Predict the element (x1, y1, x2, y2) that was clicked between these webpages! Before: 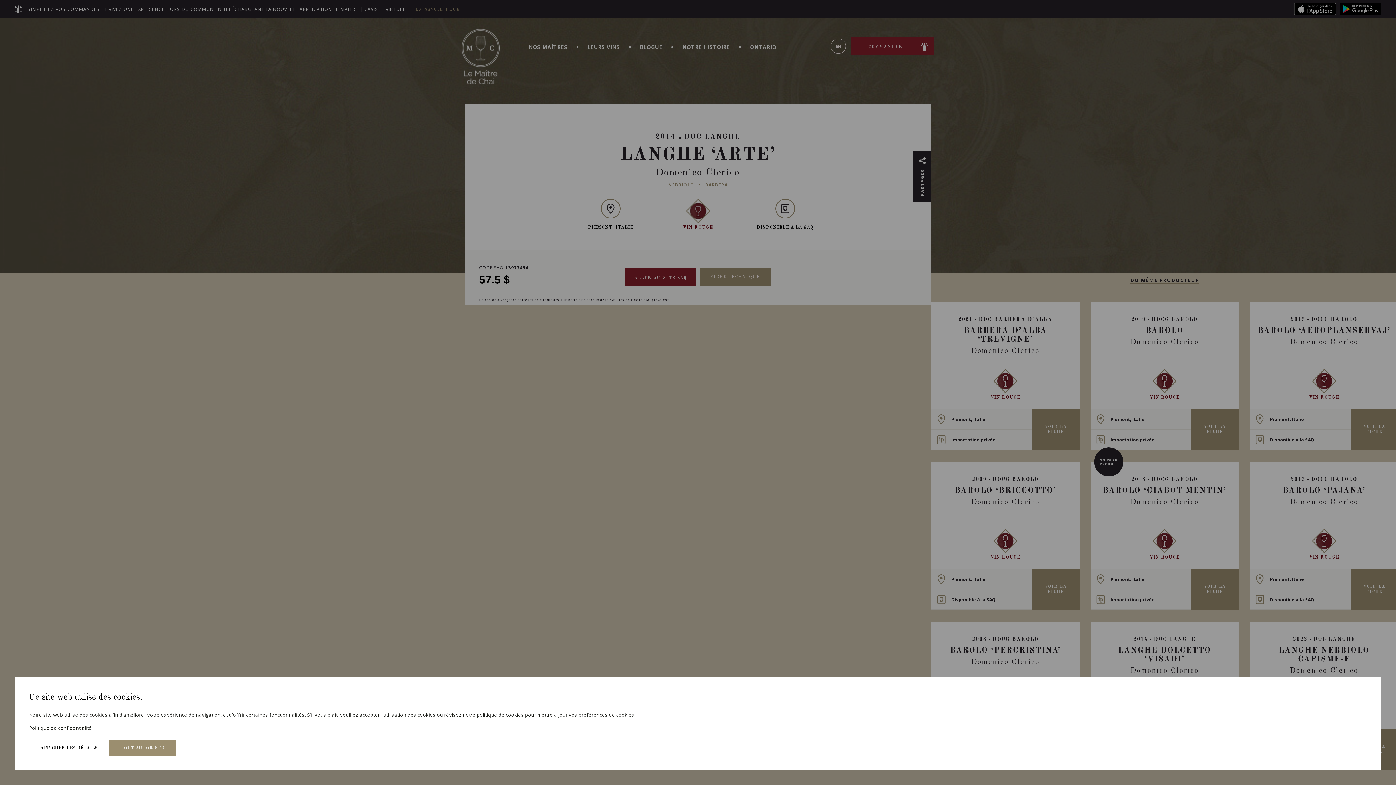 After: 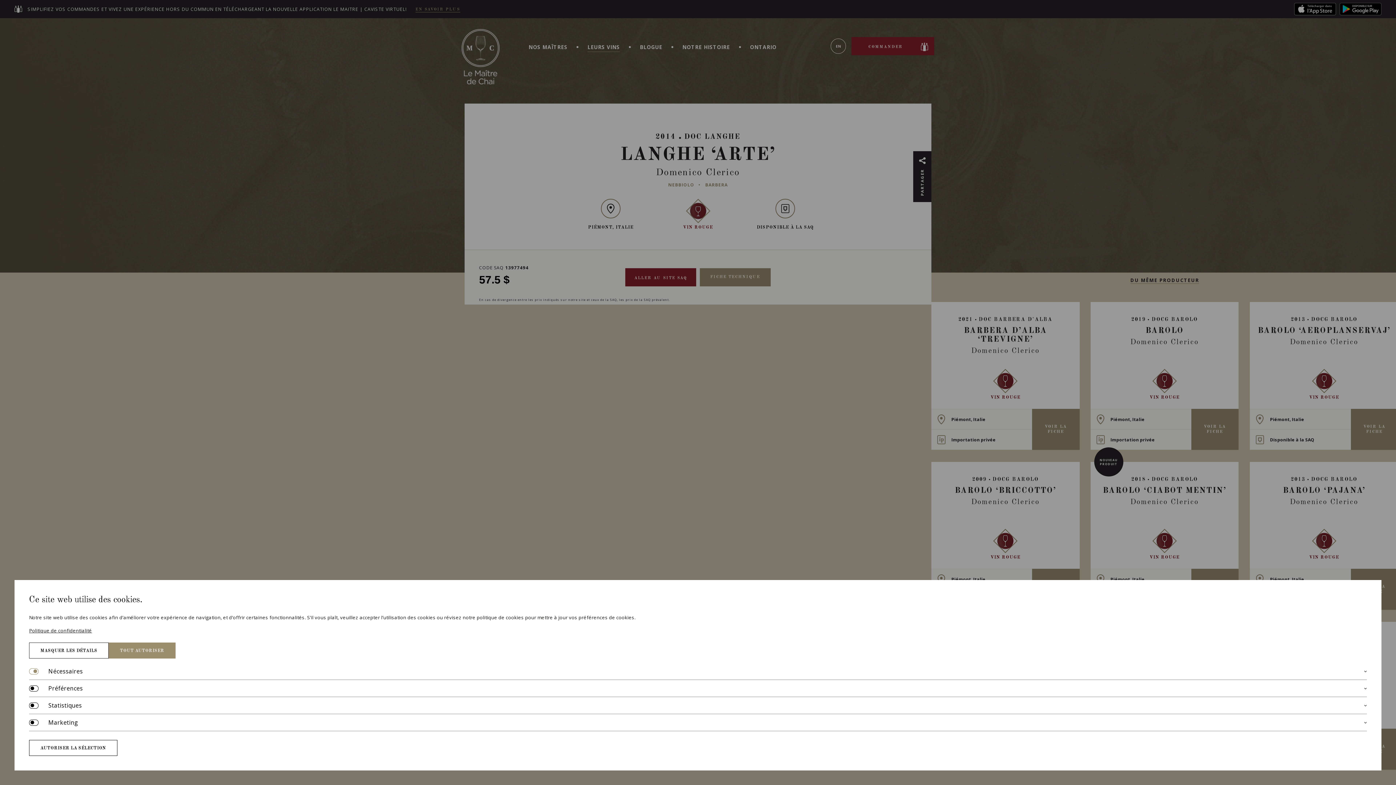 Action: bbox: (29, 740, 109, 756) label: AFFICHER LES DÉTAILS